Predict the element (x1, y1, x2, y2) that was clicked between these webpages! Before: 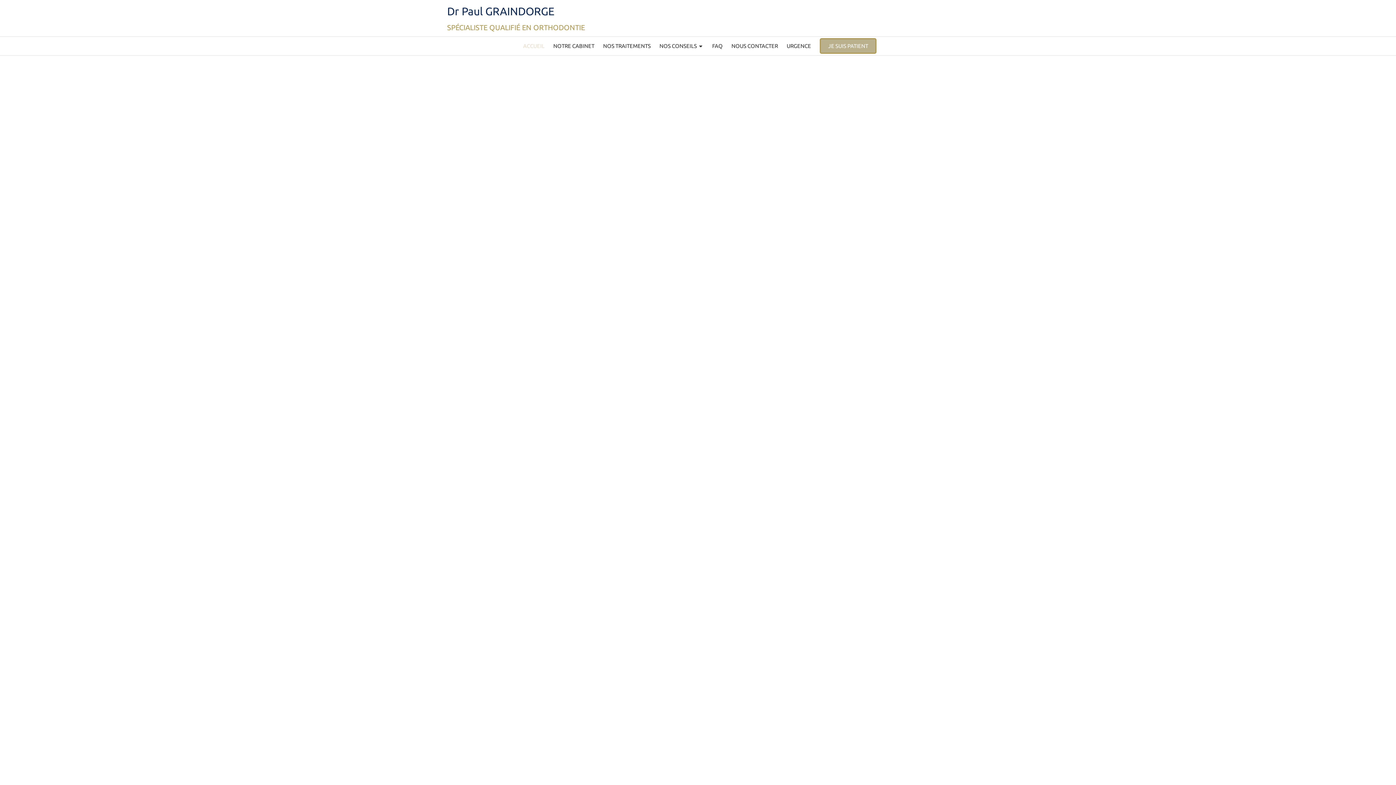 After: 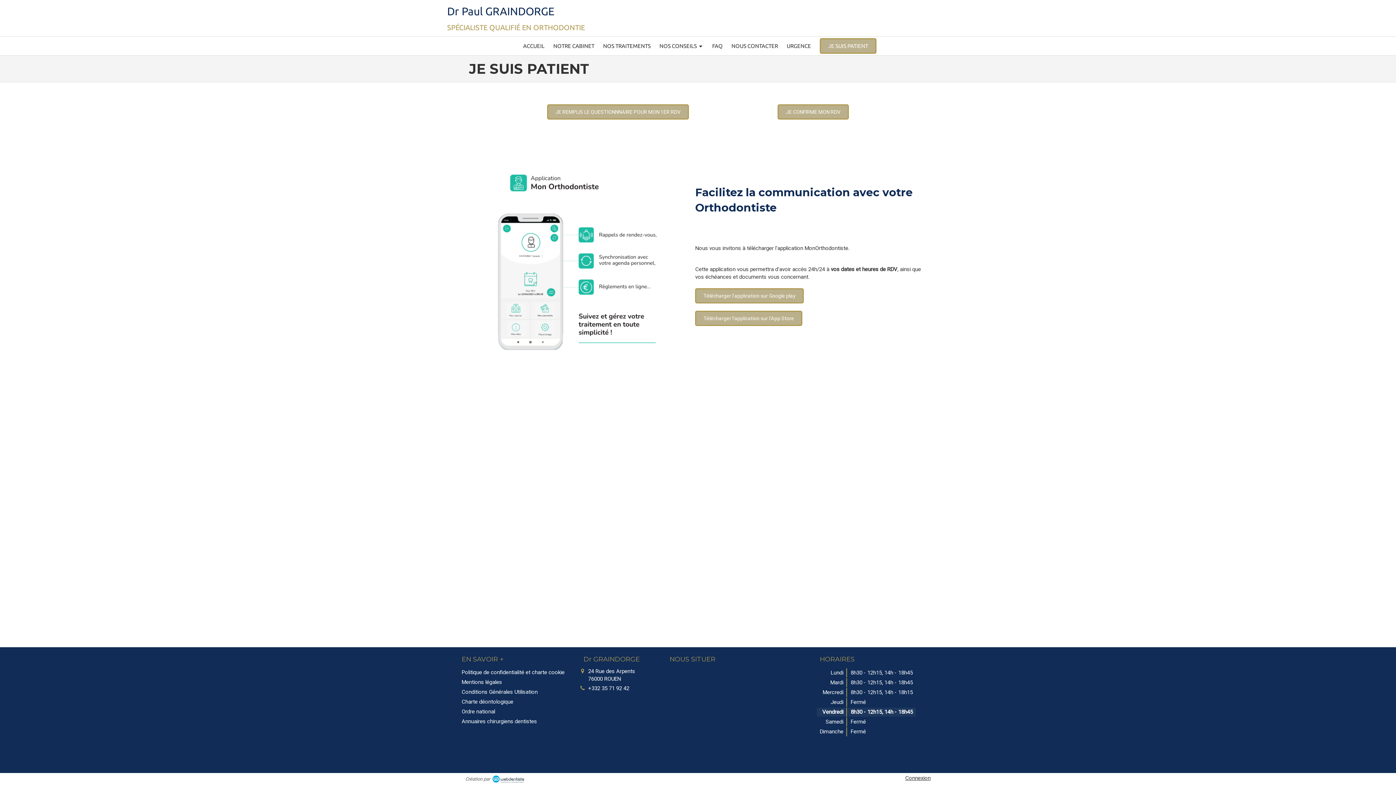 Action: bbox: (820, 38, 876, 53) label: JE SUIS PATIENT